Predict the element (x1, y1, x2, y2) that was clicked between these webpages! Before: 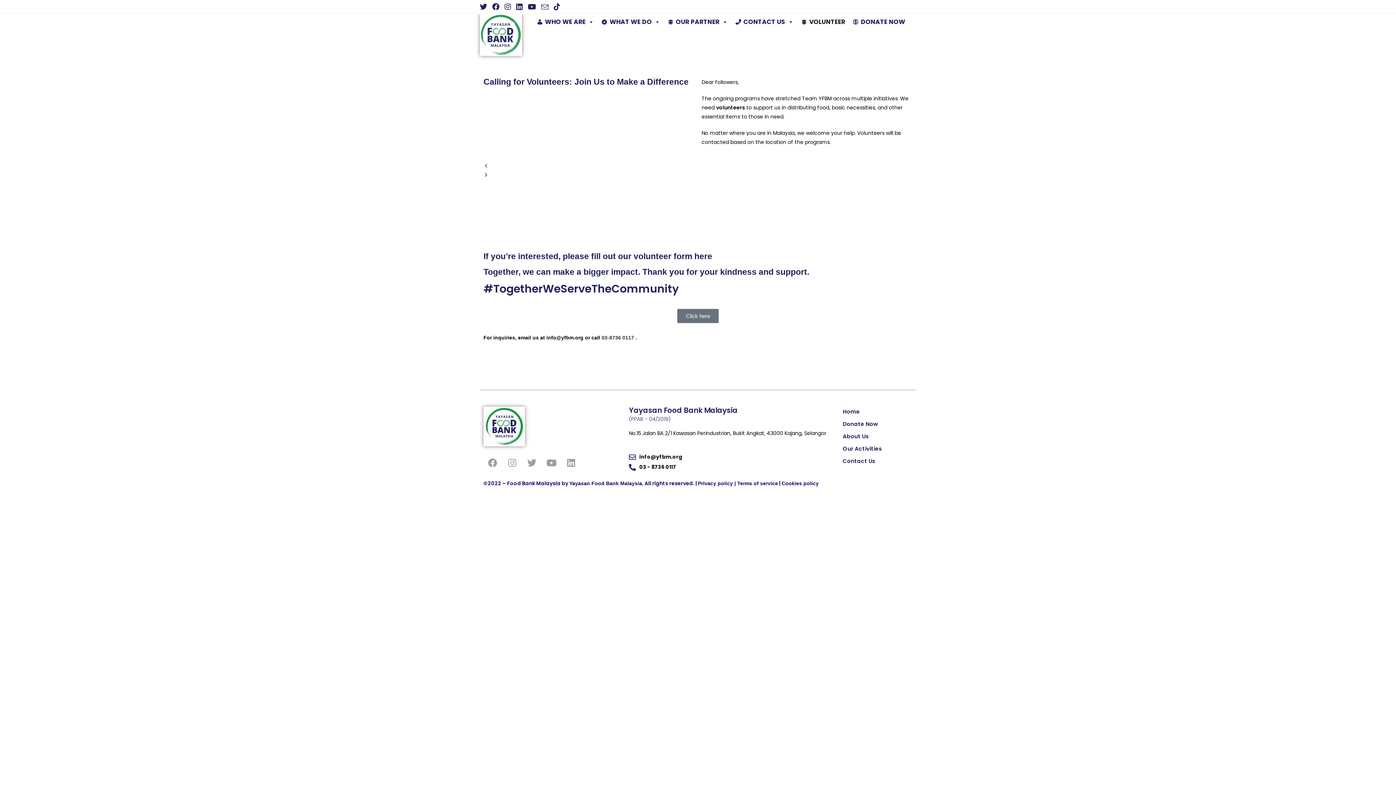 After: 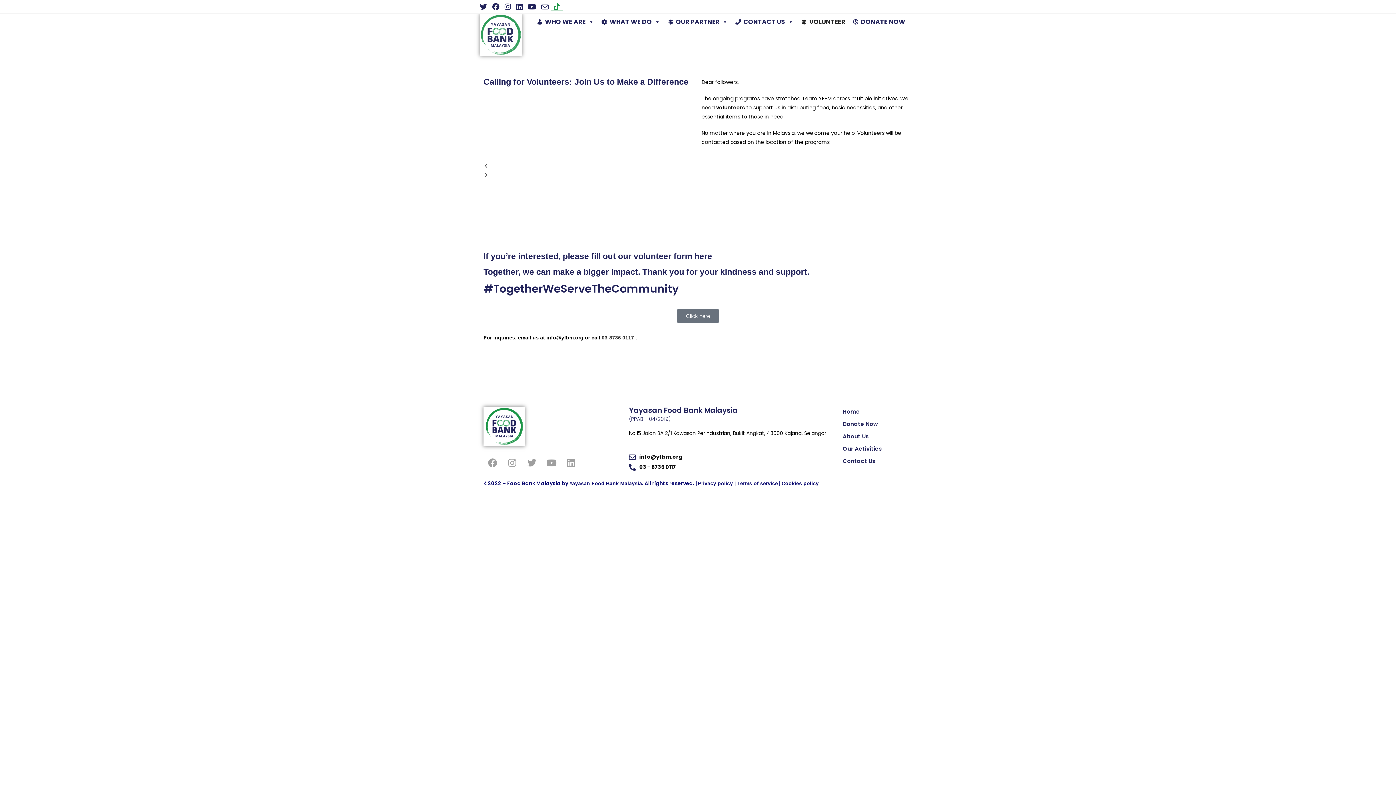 Action: bbox: (551, 3, 562, 10) label: TikTok (opens in a new tab)